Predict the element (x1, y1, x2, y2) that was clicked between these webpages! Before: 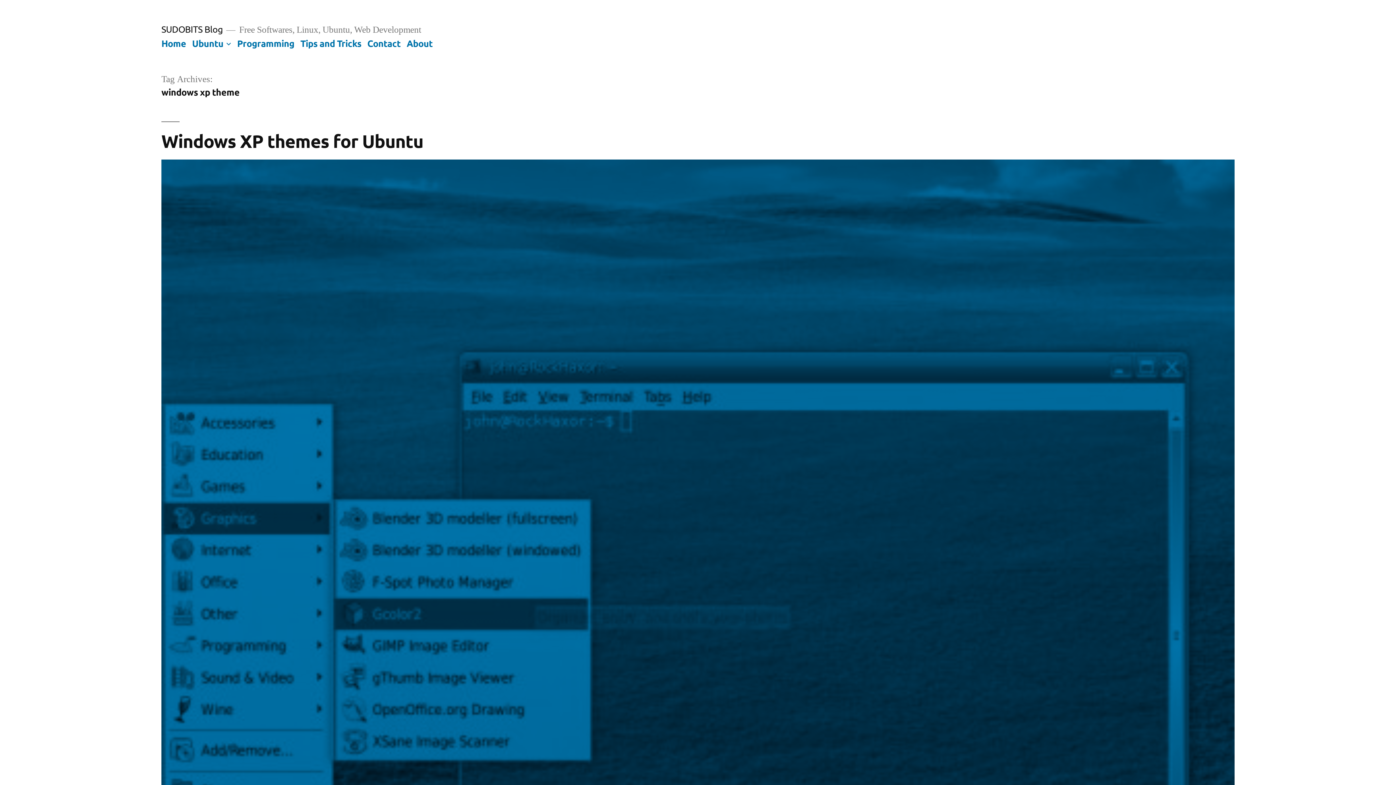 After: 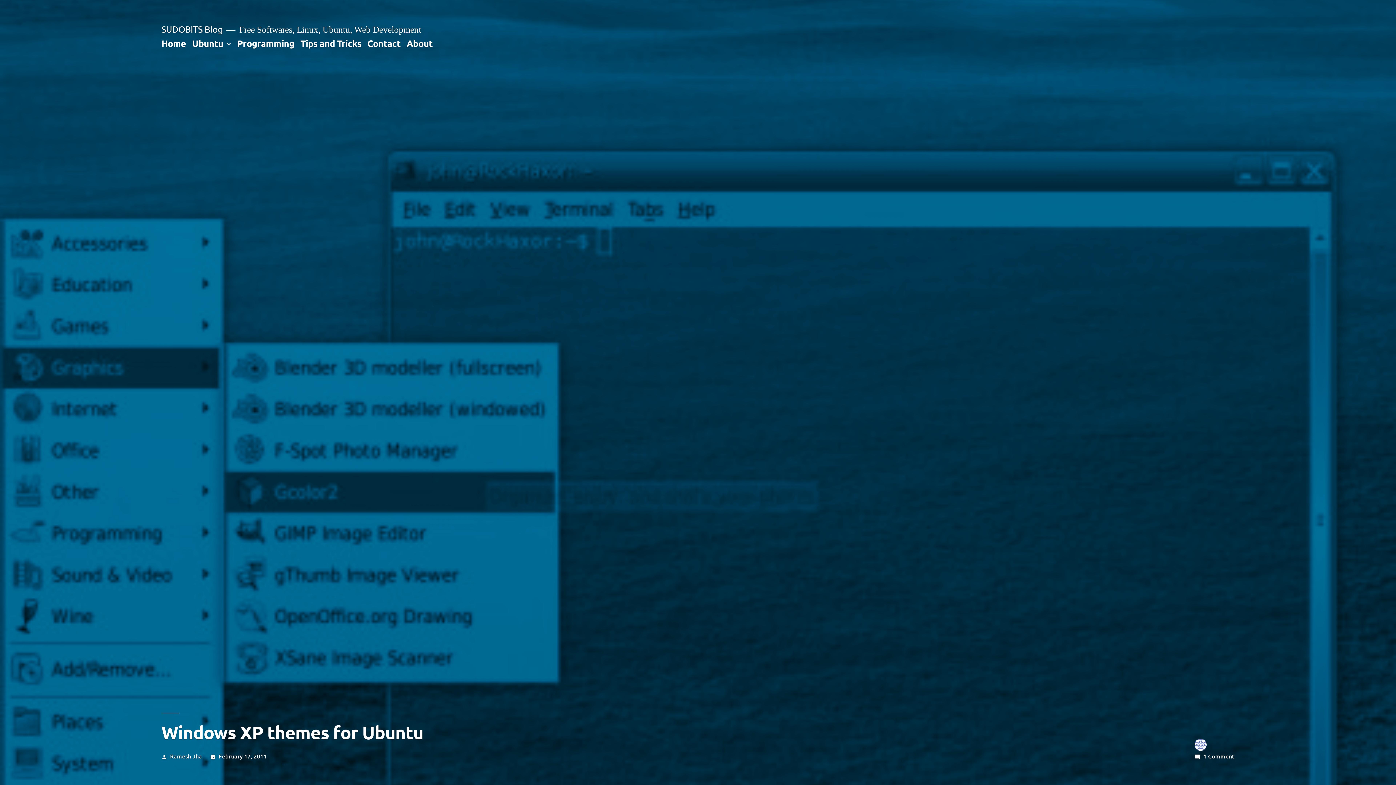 Action: label: Windows XP themes for Ubuntu bbox: (161, 129, 423, 152)